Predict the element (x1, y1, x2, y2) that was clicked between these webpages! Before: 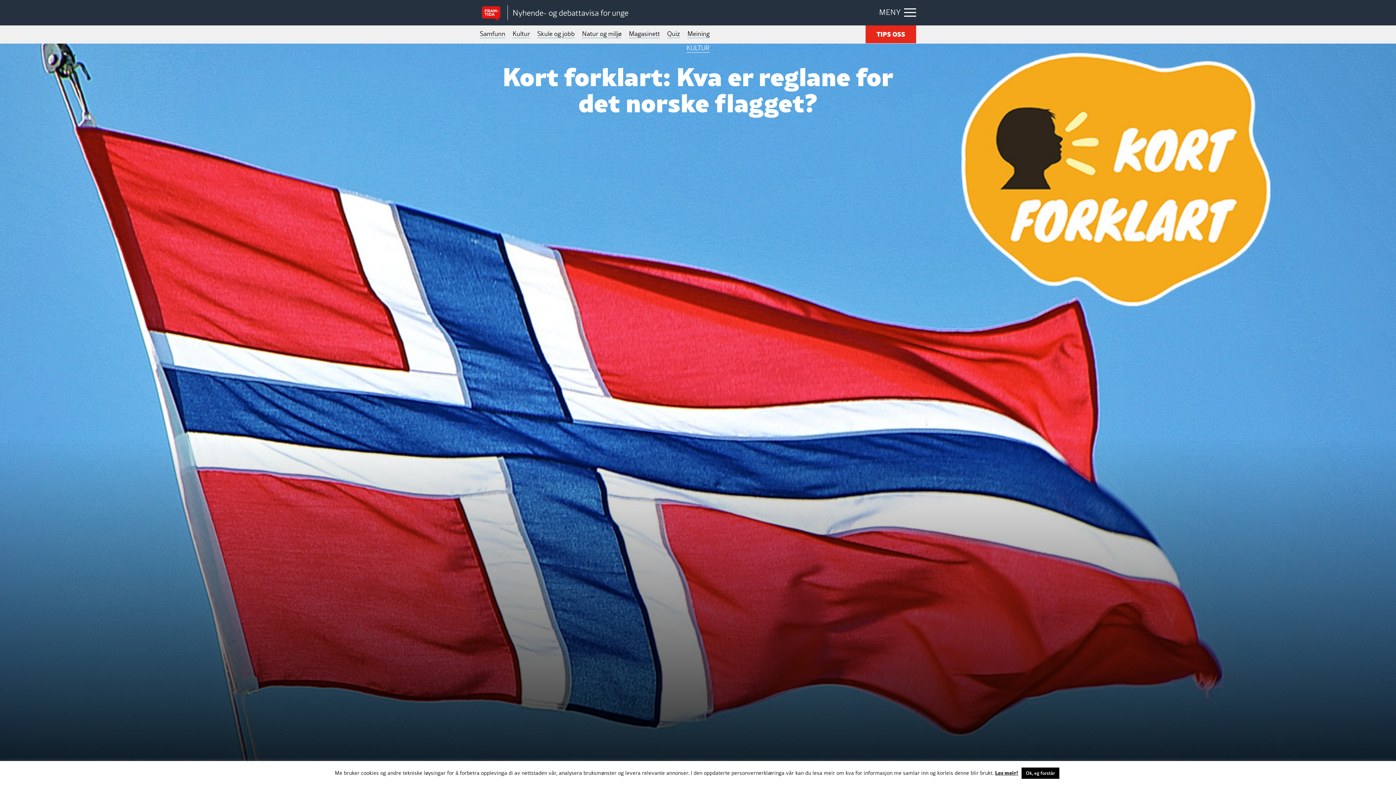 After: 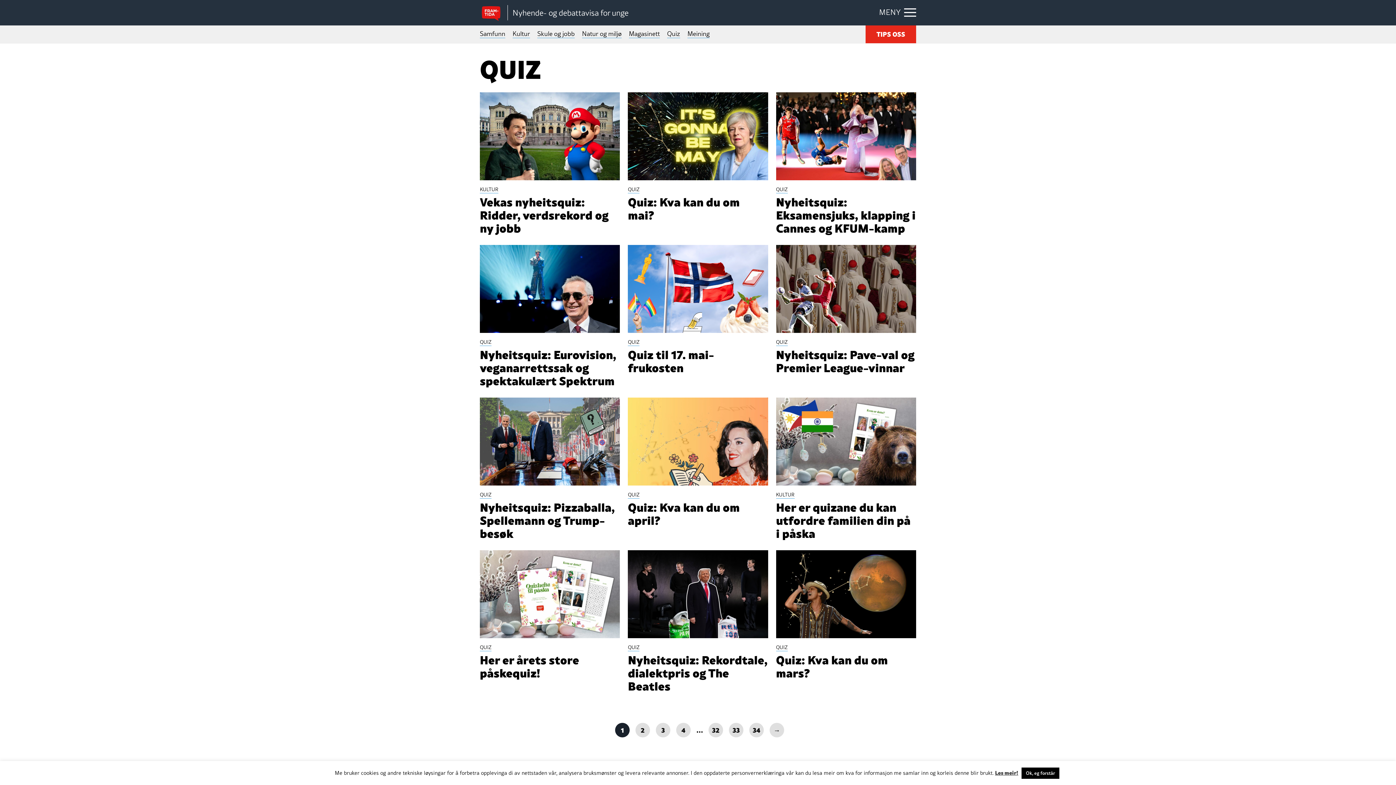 Action: label: Quiz bbox: (667, 25, 680, 43)